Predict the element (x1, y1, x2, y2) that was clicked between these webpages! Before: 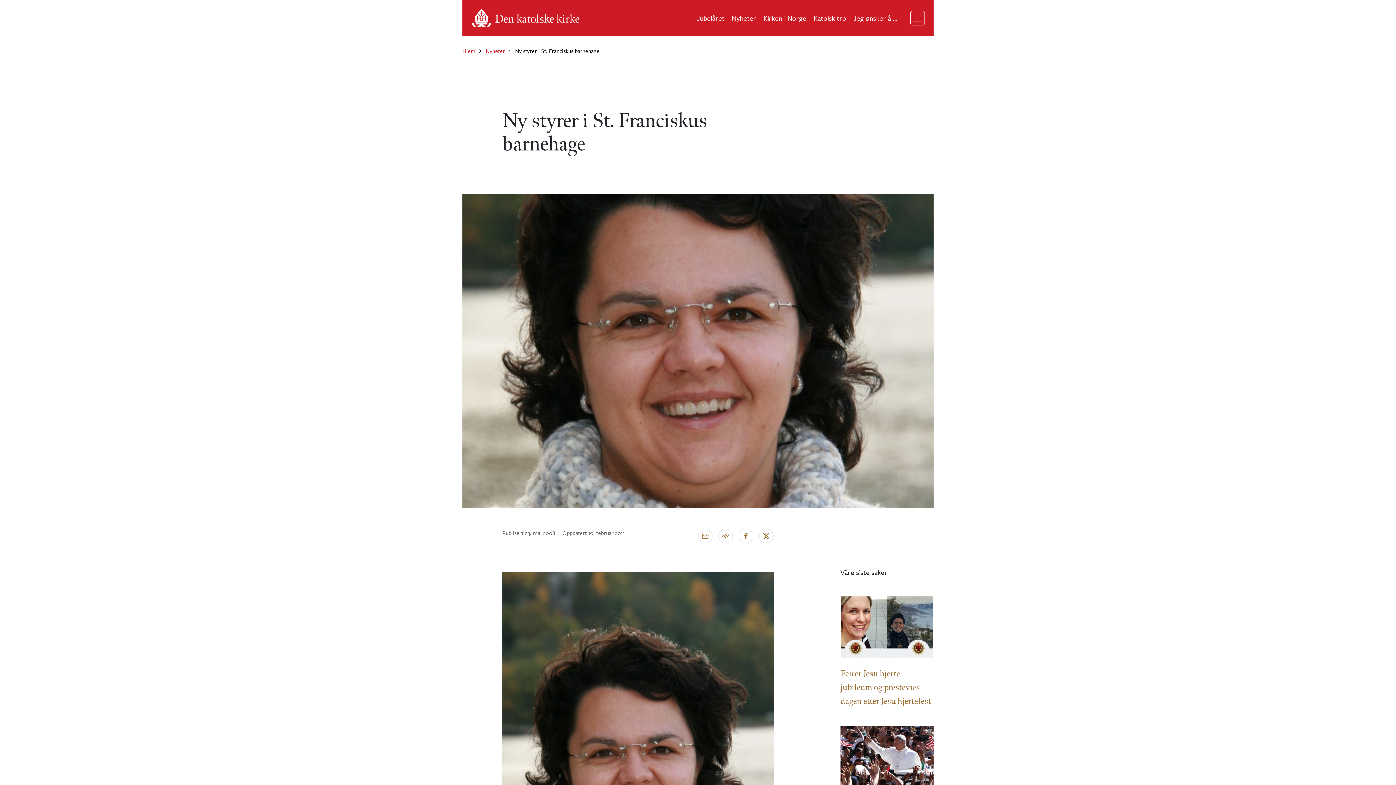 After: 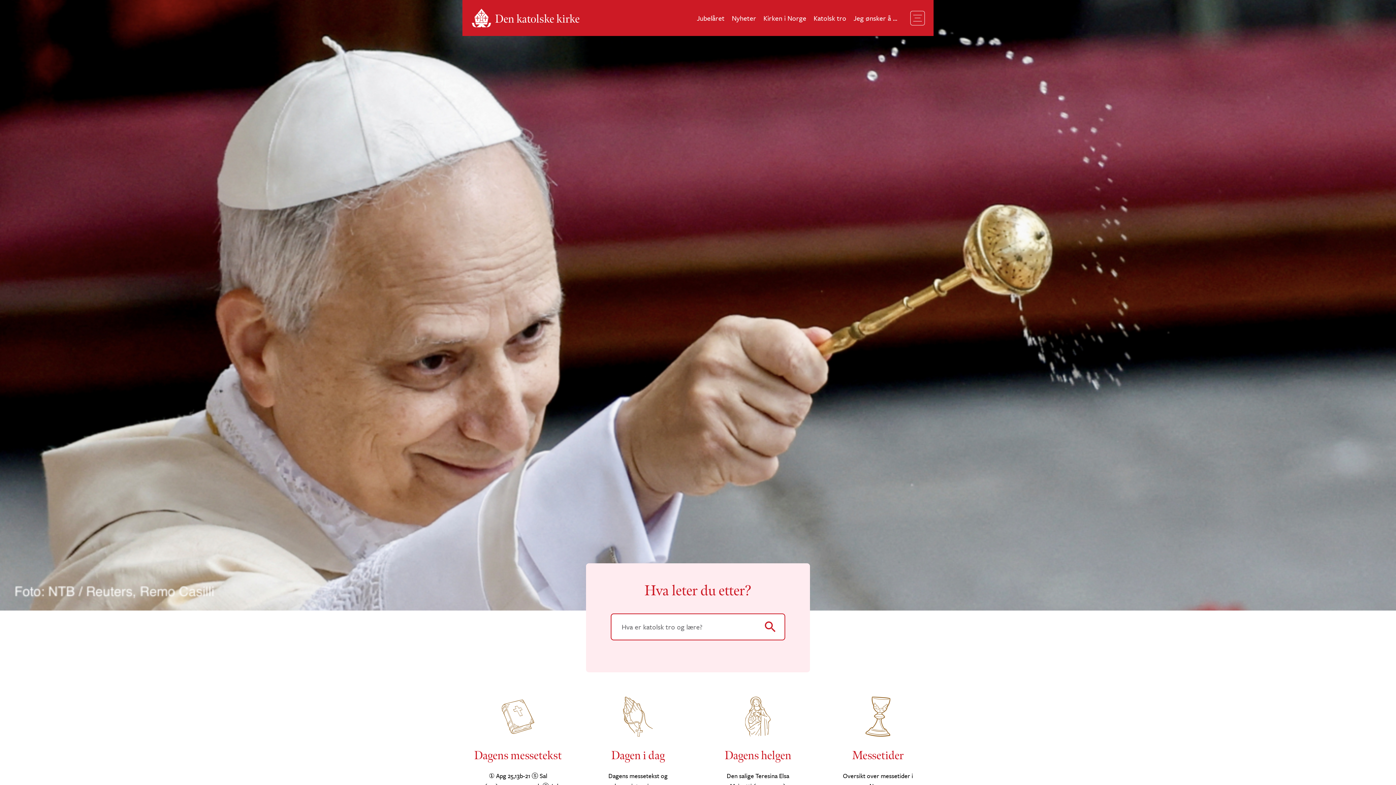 Action: label: Hjem bbox: (462, 46, 475, 54)